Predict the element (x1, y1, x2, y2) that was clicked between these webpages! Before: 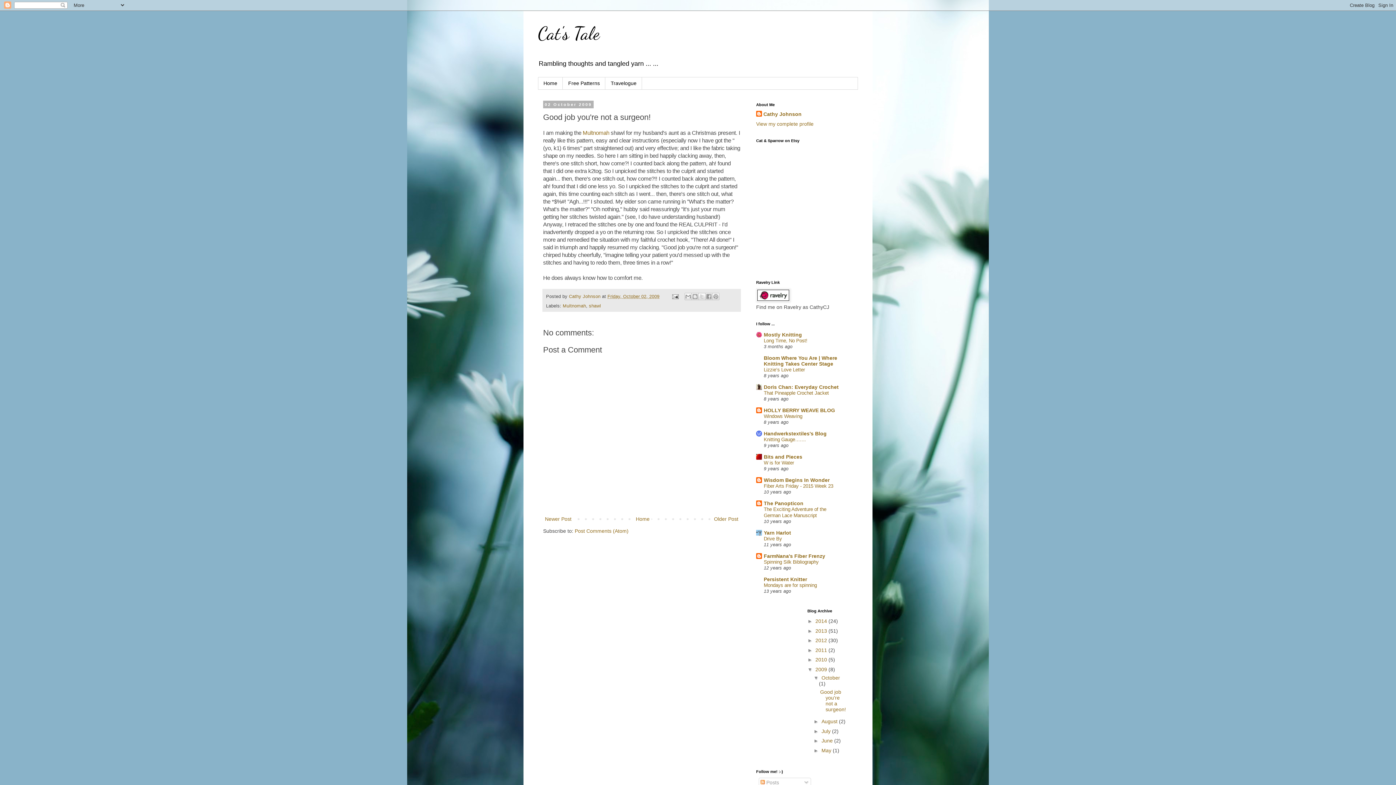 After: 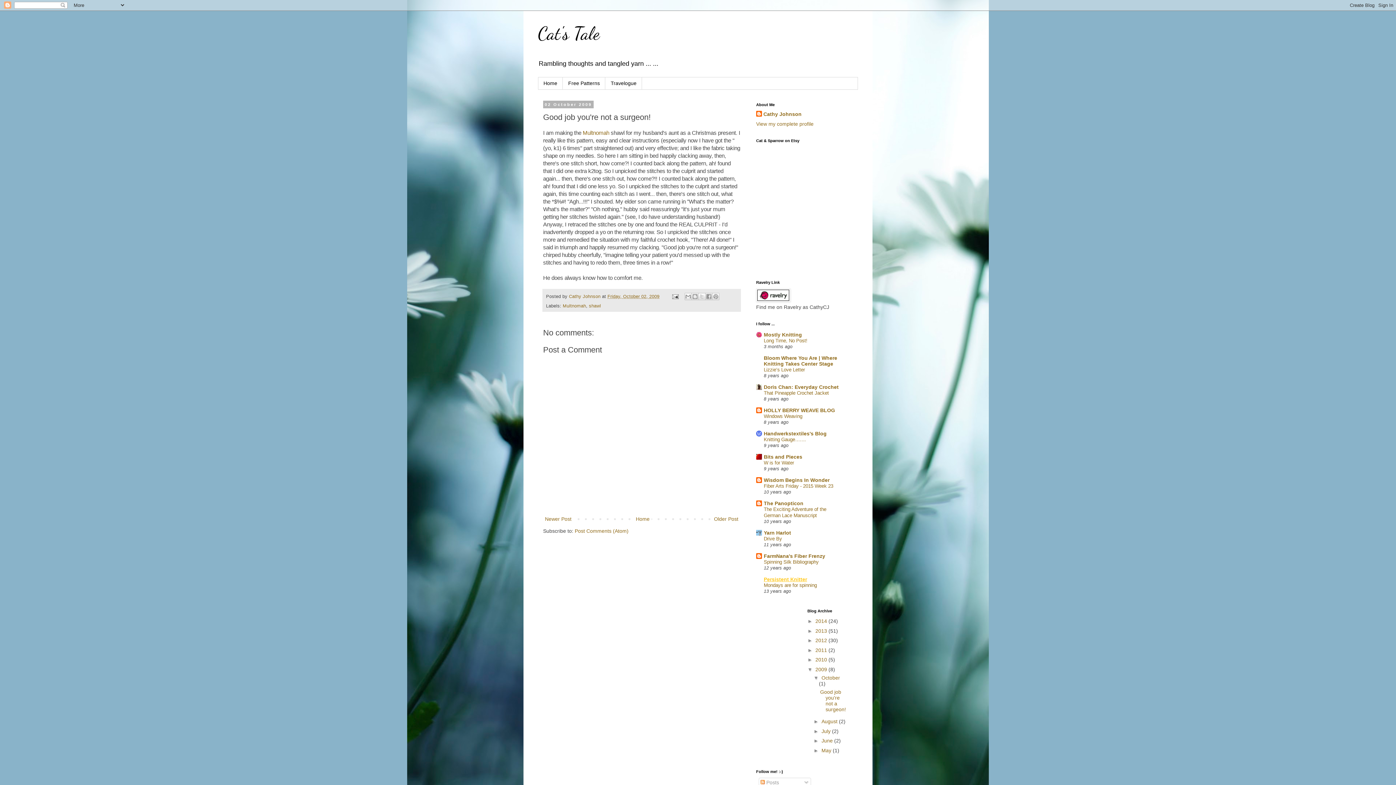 Action: bbox: (764, 576, 807, 582) label: Persistent Knitter